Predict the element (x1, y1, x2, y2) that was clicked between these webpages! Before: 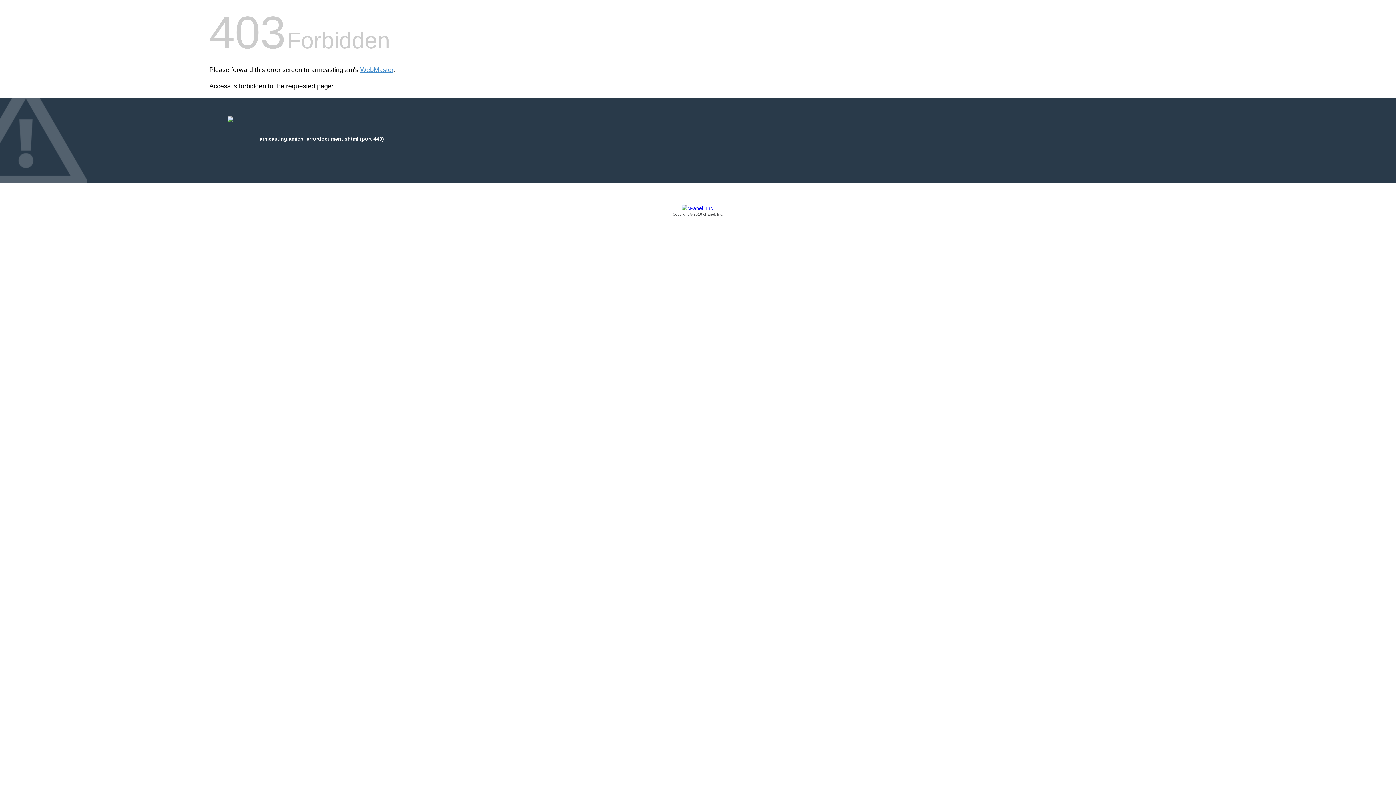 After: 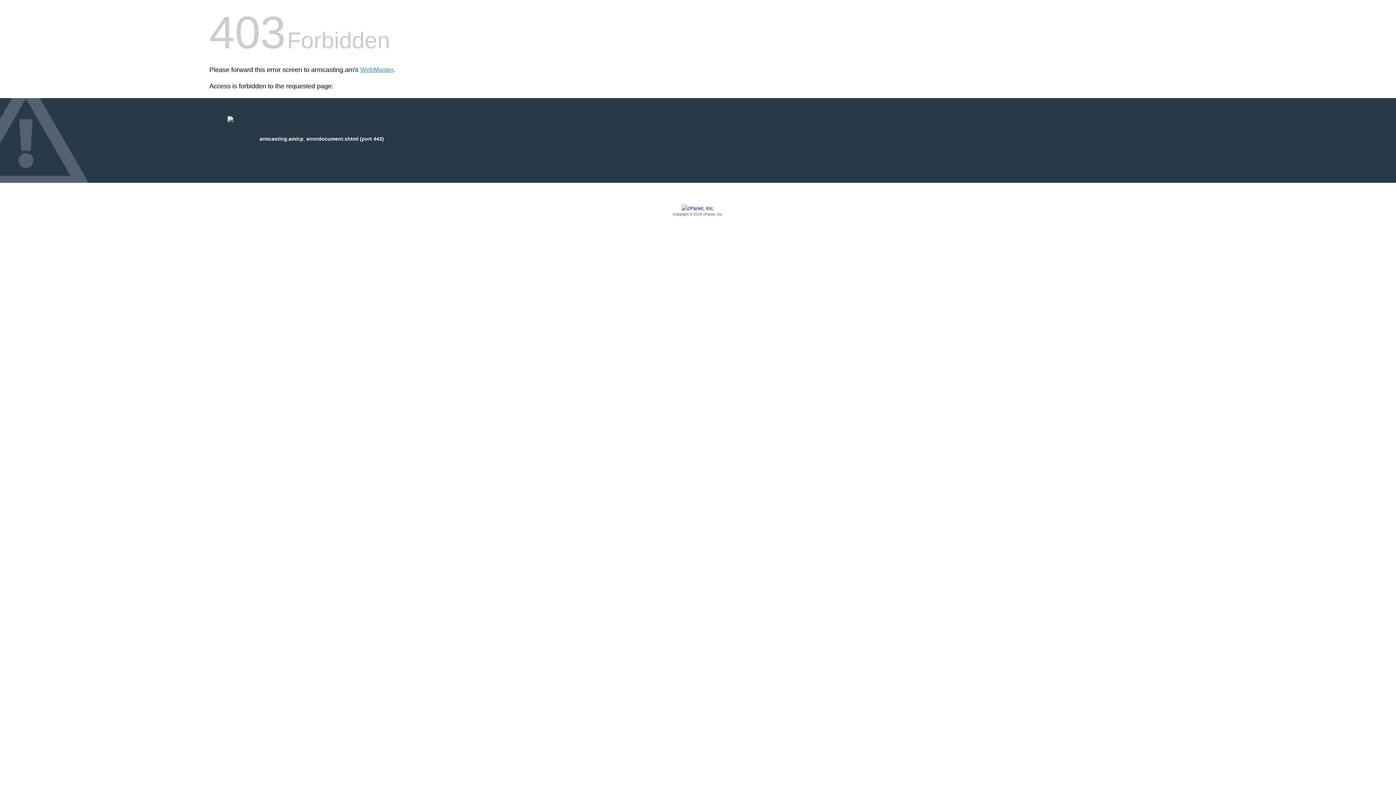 Action: label: Copyright © 2016 cPanel, Inc. bbox: (209, 205, 1186, 217)